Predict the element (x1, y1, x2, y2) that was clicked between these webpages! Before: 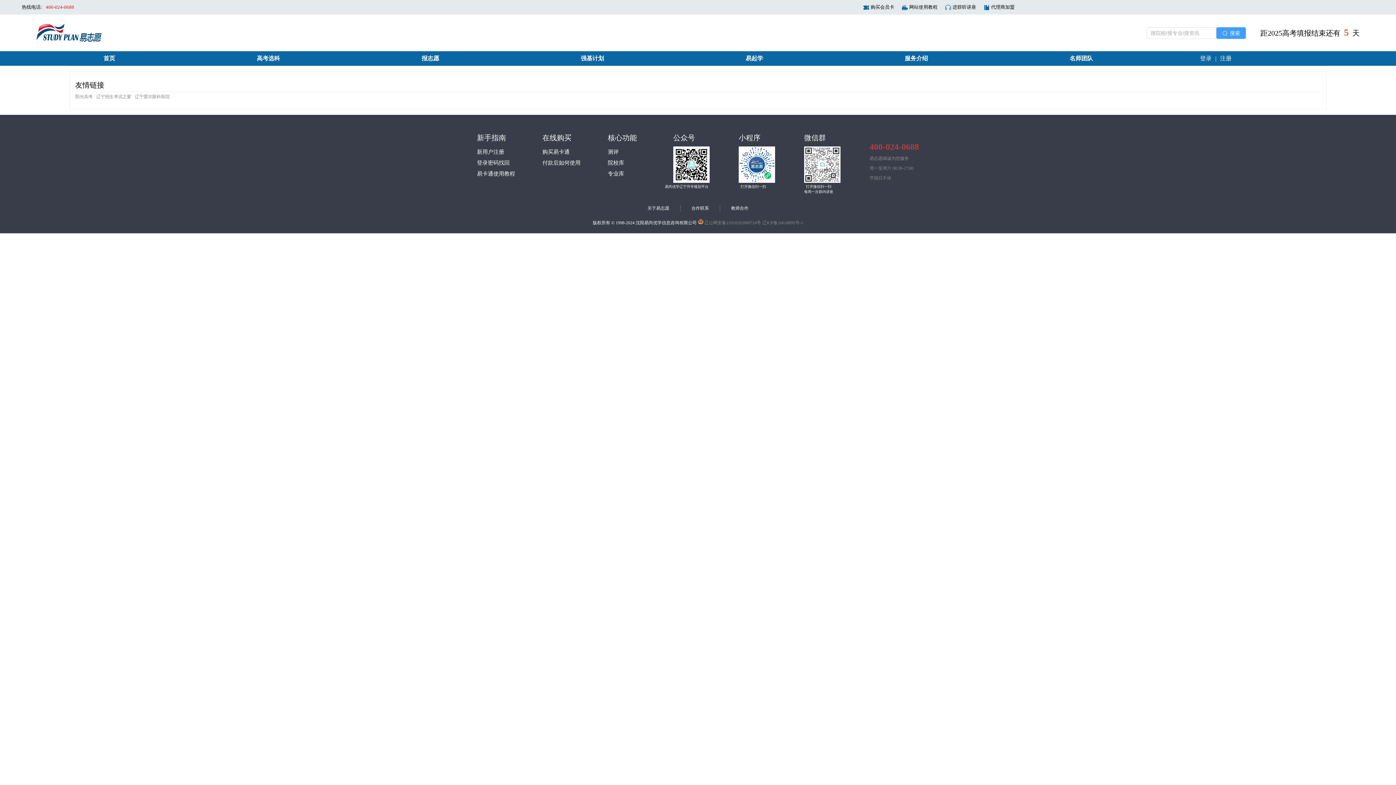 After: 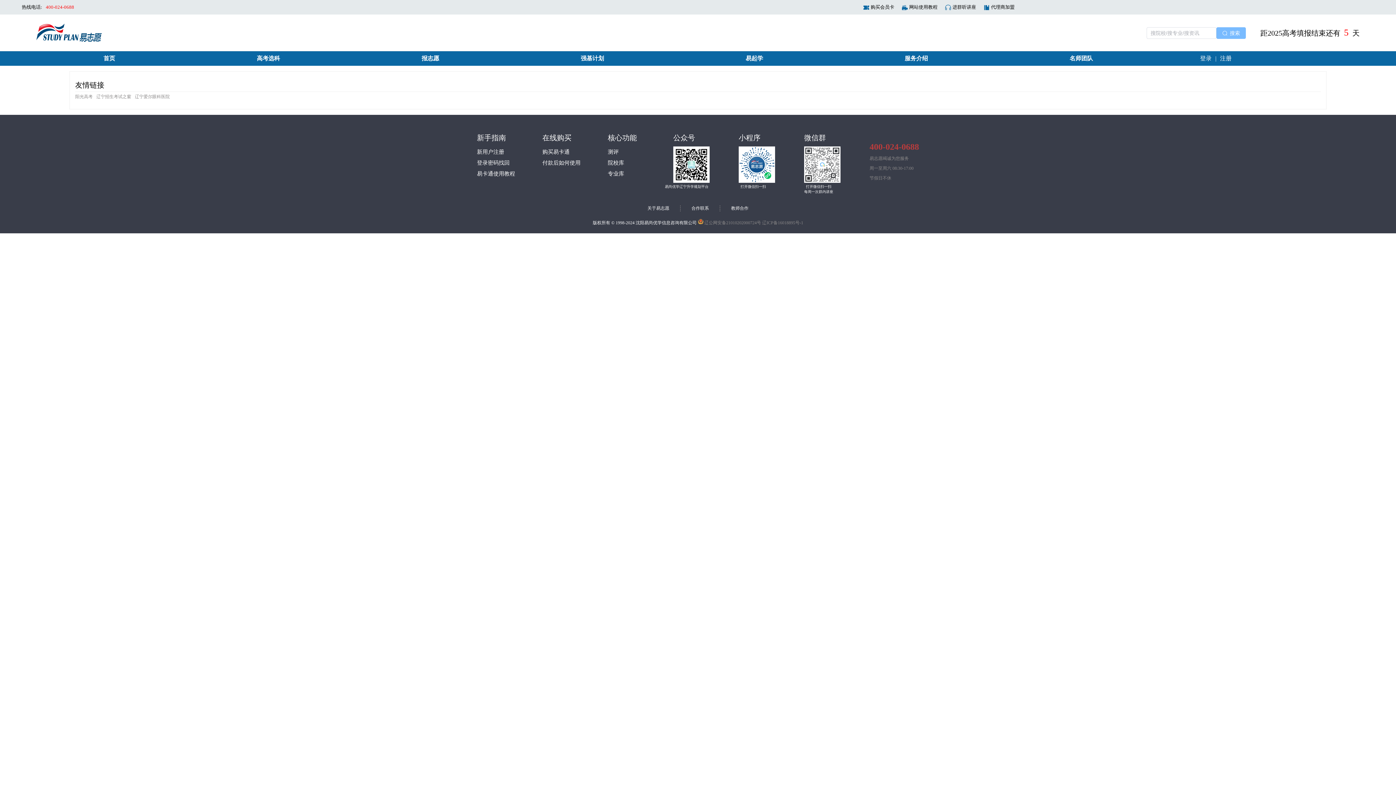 Action: bbox: (1216, 27, 1246, 38) label: 搜索